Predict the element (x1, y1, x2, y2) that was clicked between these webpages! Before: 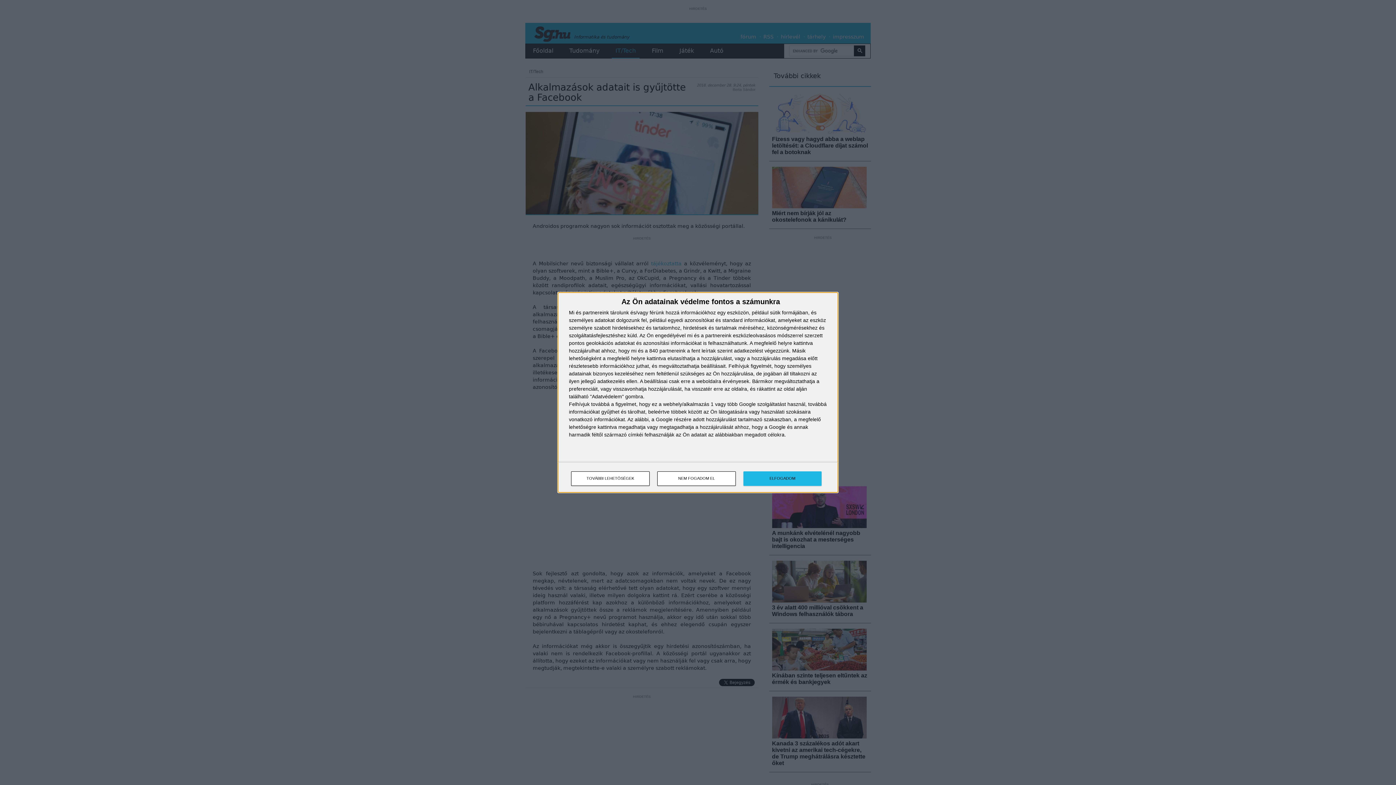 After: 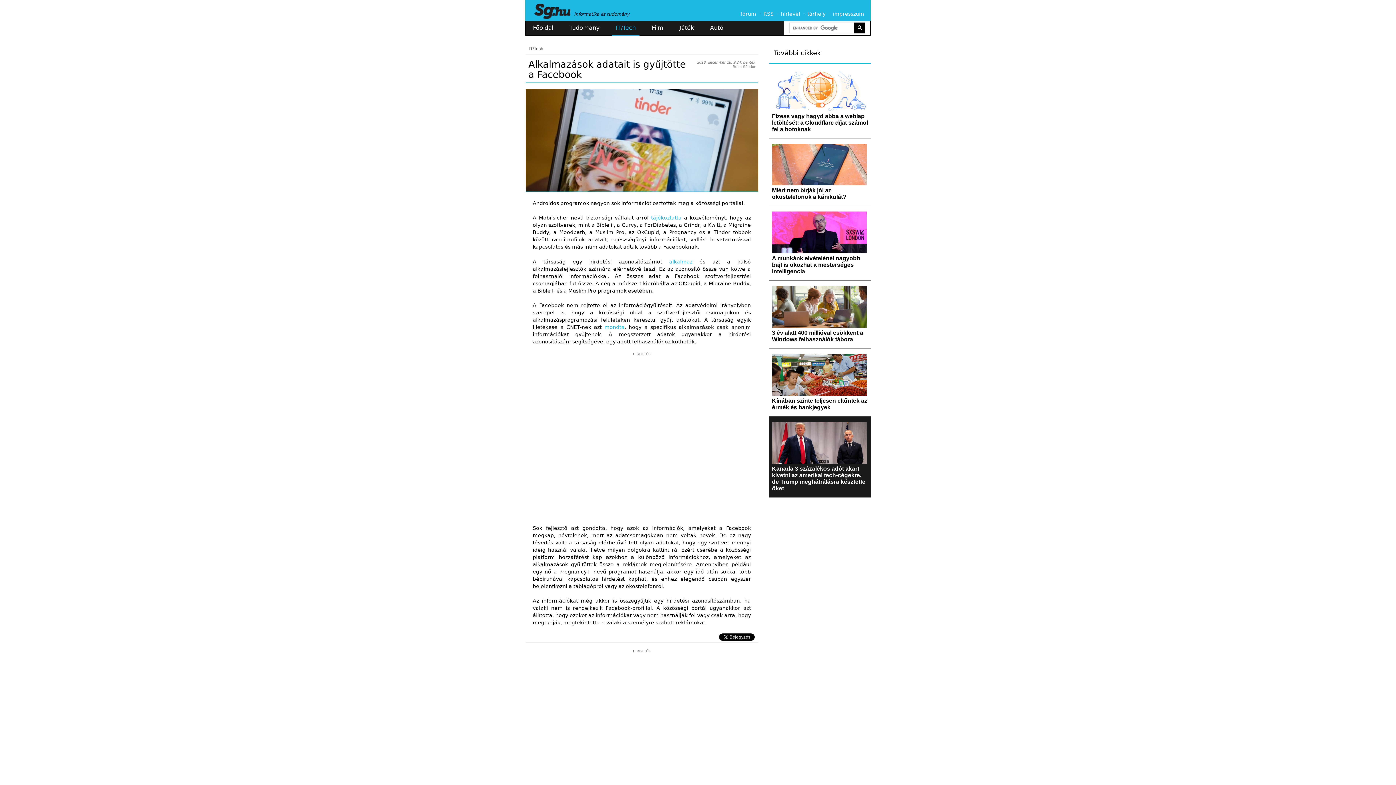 Action: bbox: (743, 471, 821, 486) label: ELFOGADOM